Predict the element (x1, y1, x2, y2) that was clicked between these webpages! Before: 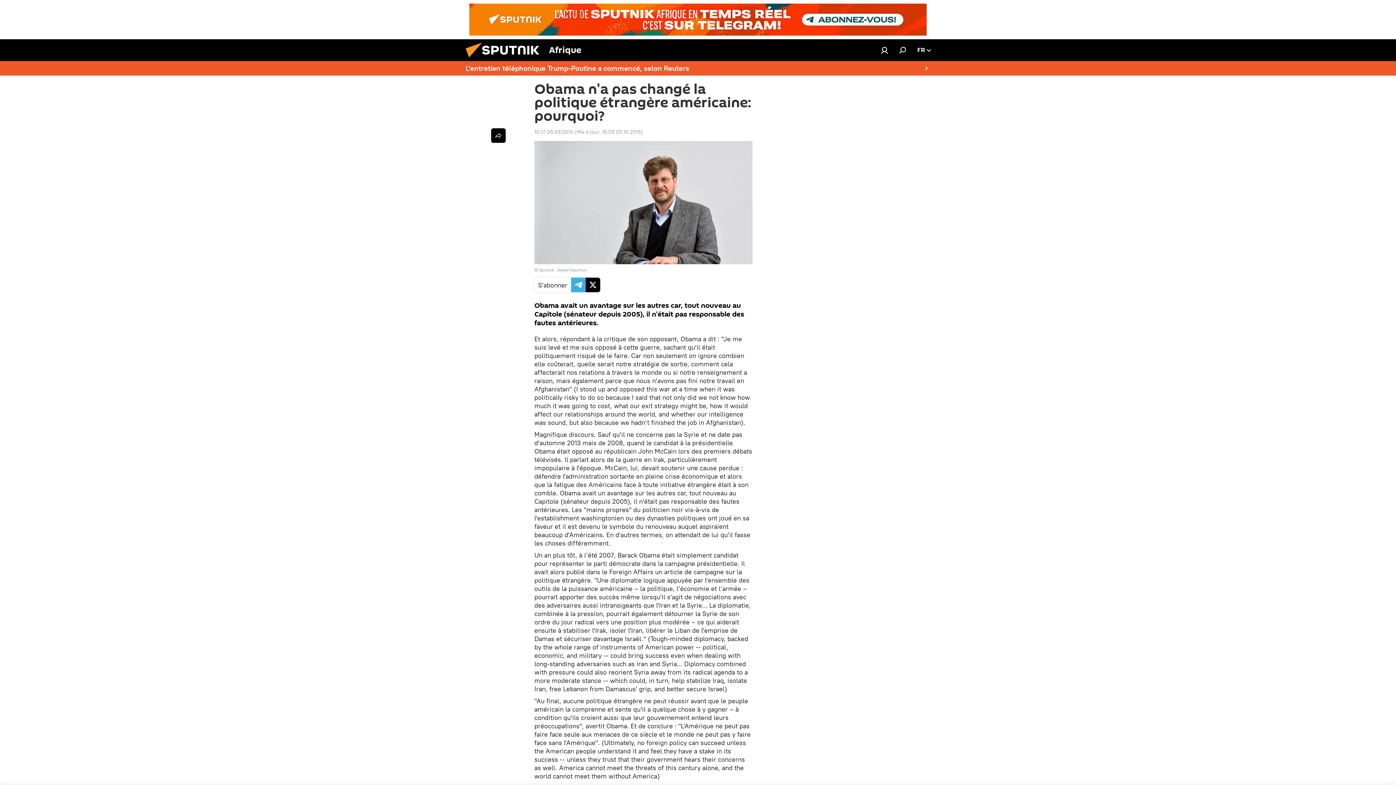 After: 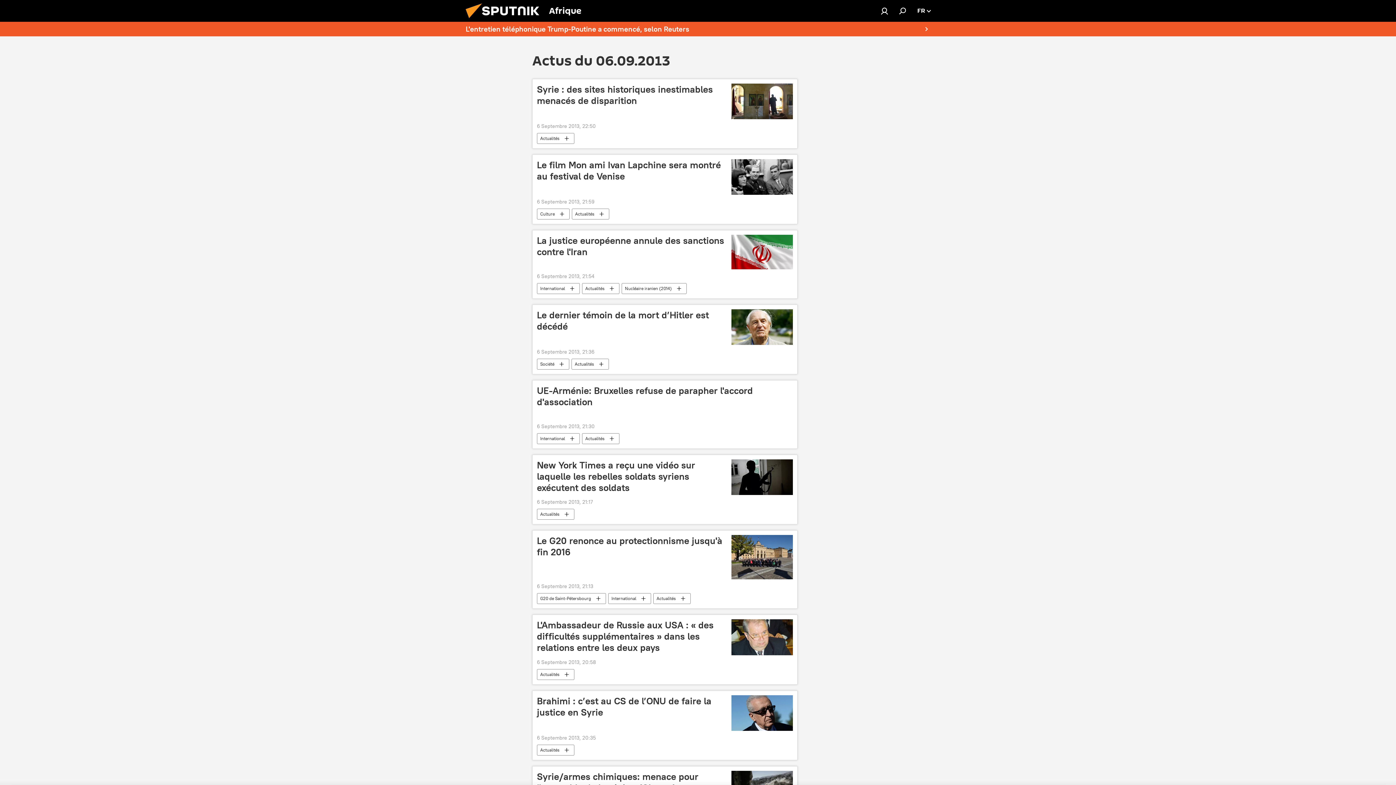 Action: label: 10:17 06.09.2013 bbox: (534, 128, 573, 135)